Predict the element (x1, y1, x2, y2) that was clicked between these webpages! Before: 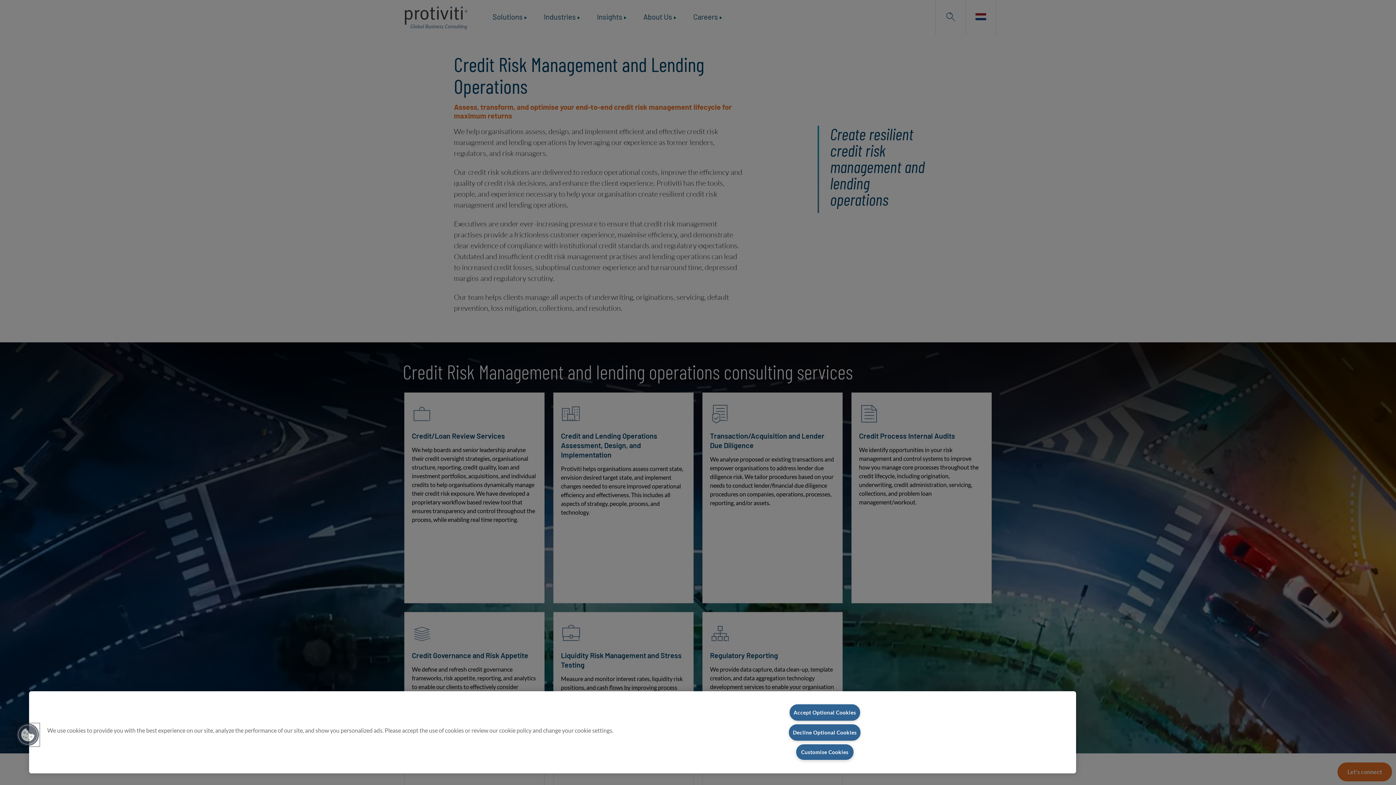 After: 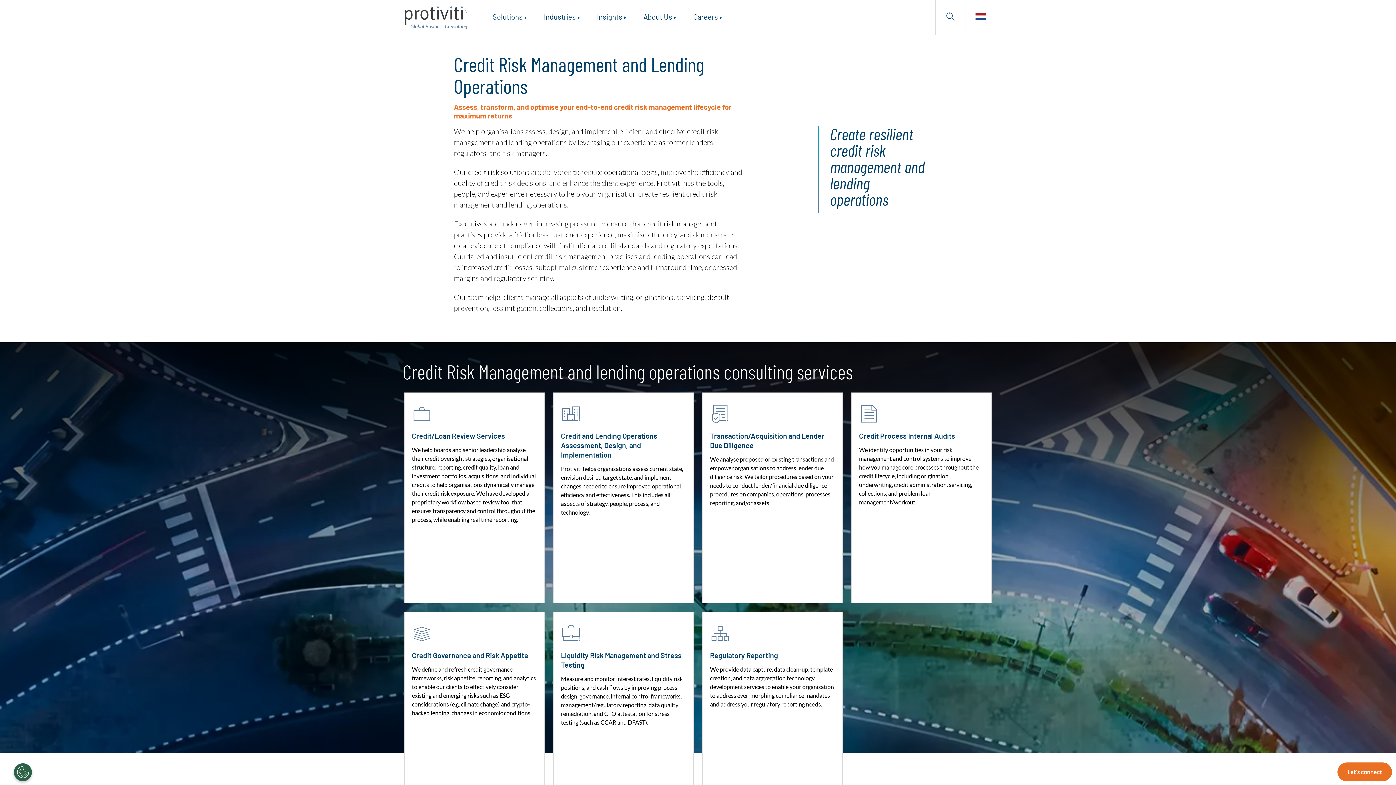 Action: bbox: (789, 704, 860, 721) label: Accept Optional Cookies